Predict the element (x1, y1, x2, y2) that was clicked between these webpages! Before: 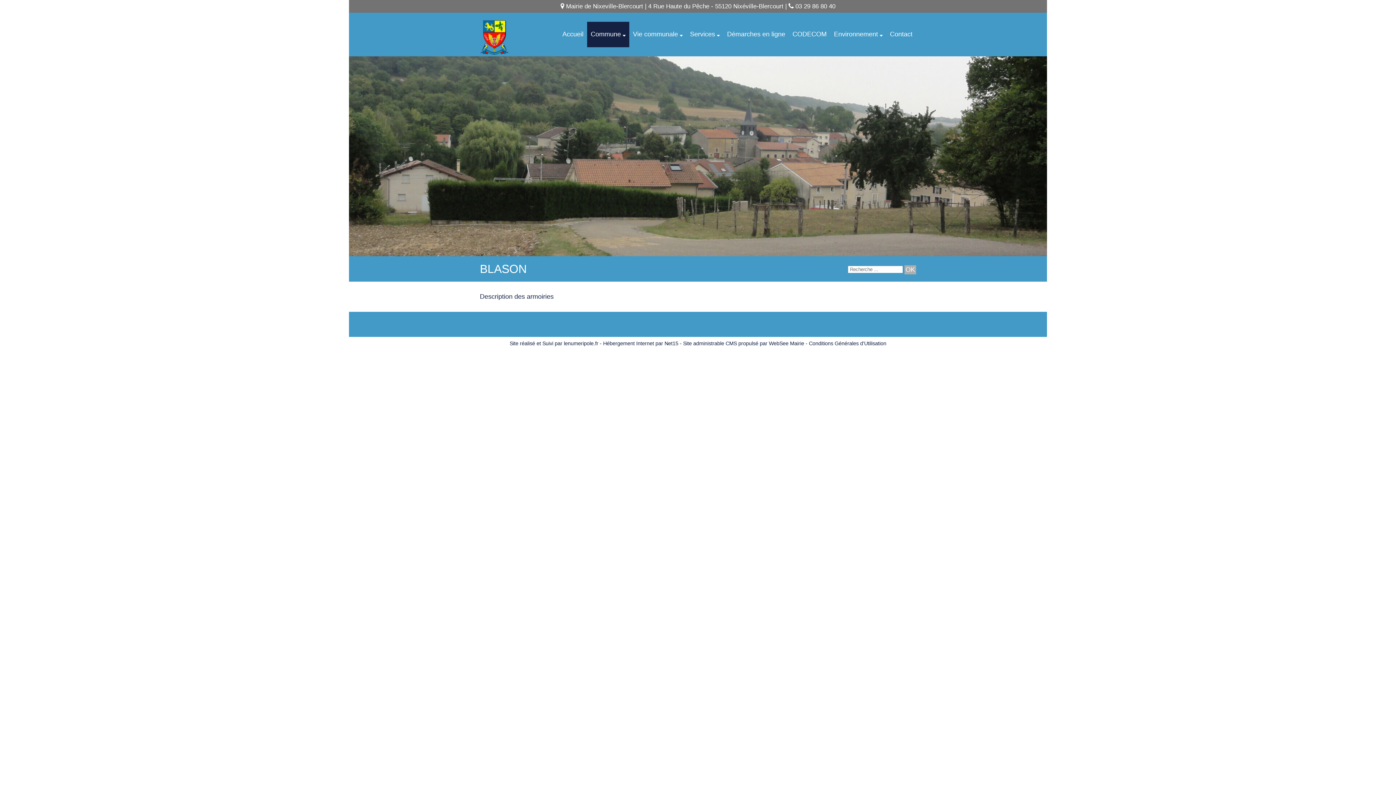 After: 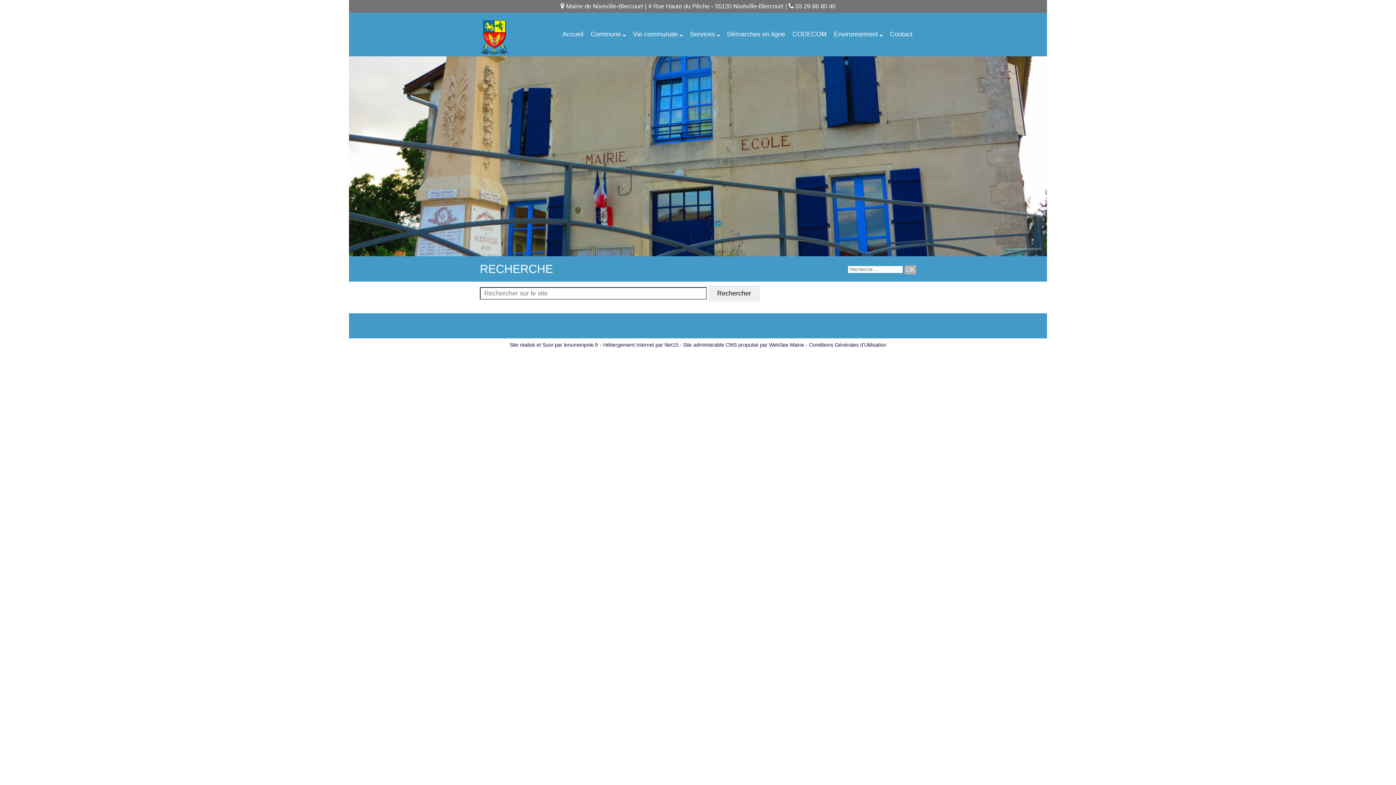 Action: label: Lancer la recherche bbox: (904, 265, 916, 274)